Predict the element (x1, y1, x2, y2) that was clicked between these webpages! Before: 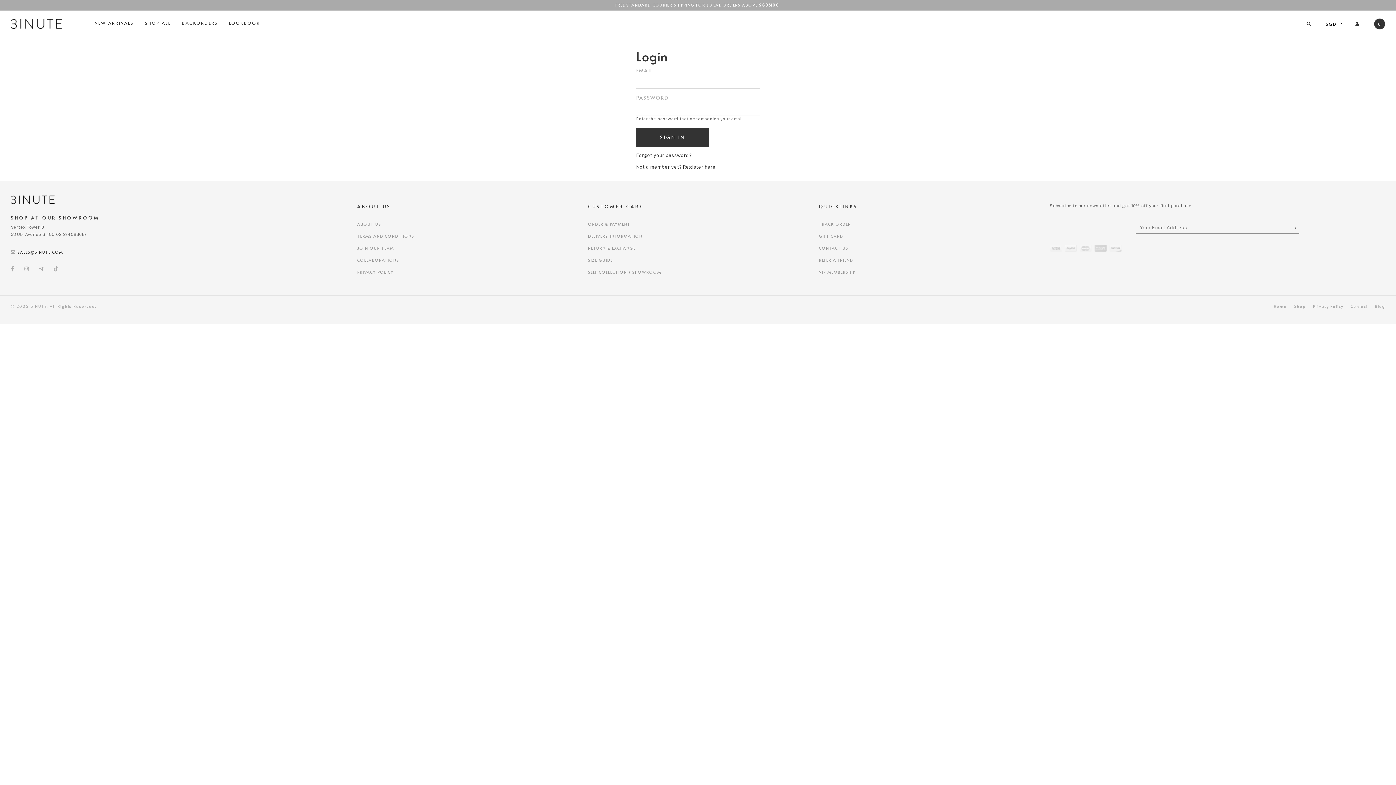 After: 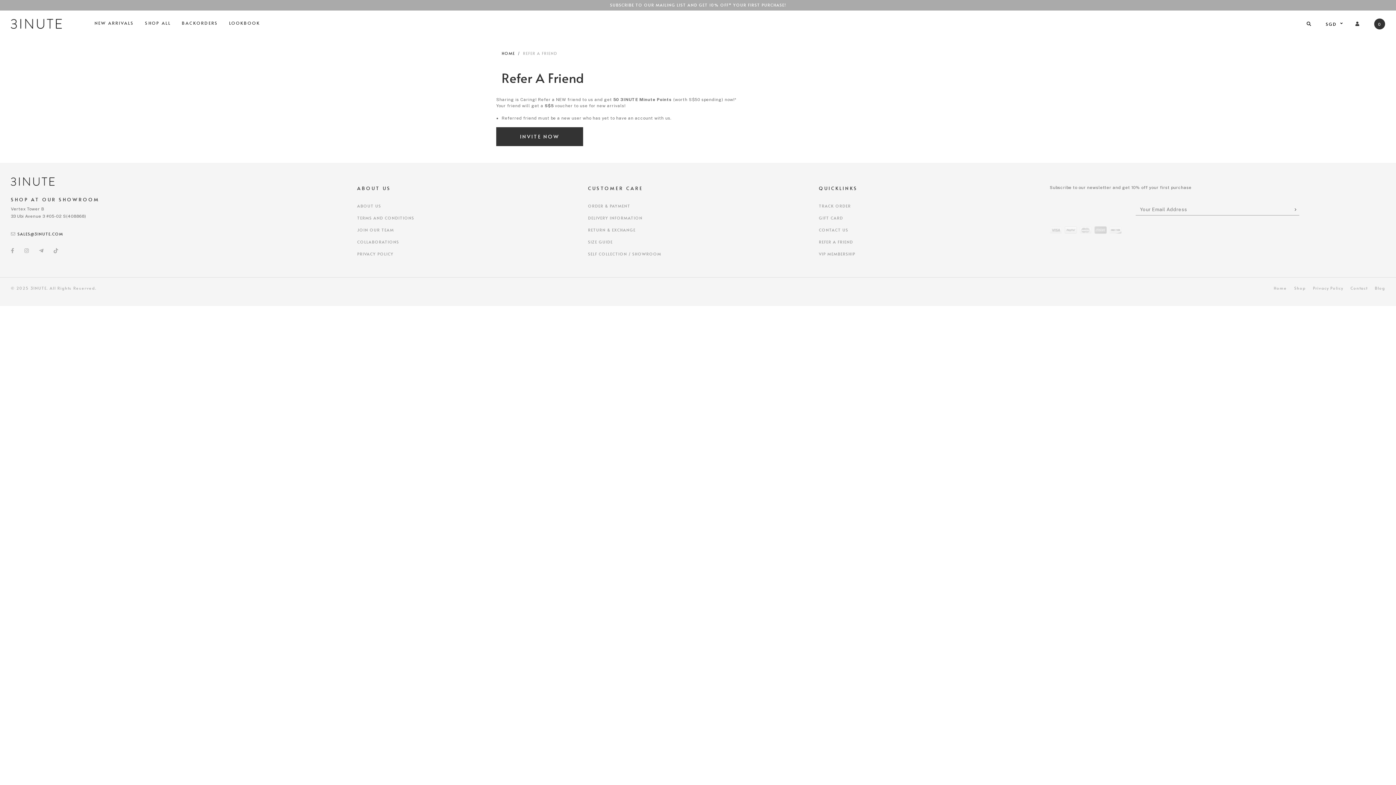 Action: bbox: (819, 257, 853, 263) label: REFER A FRIEND